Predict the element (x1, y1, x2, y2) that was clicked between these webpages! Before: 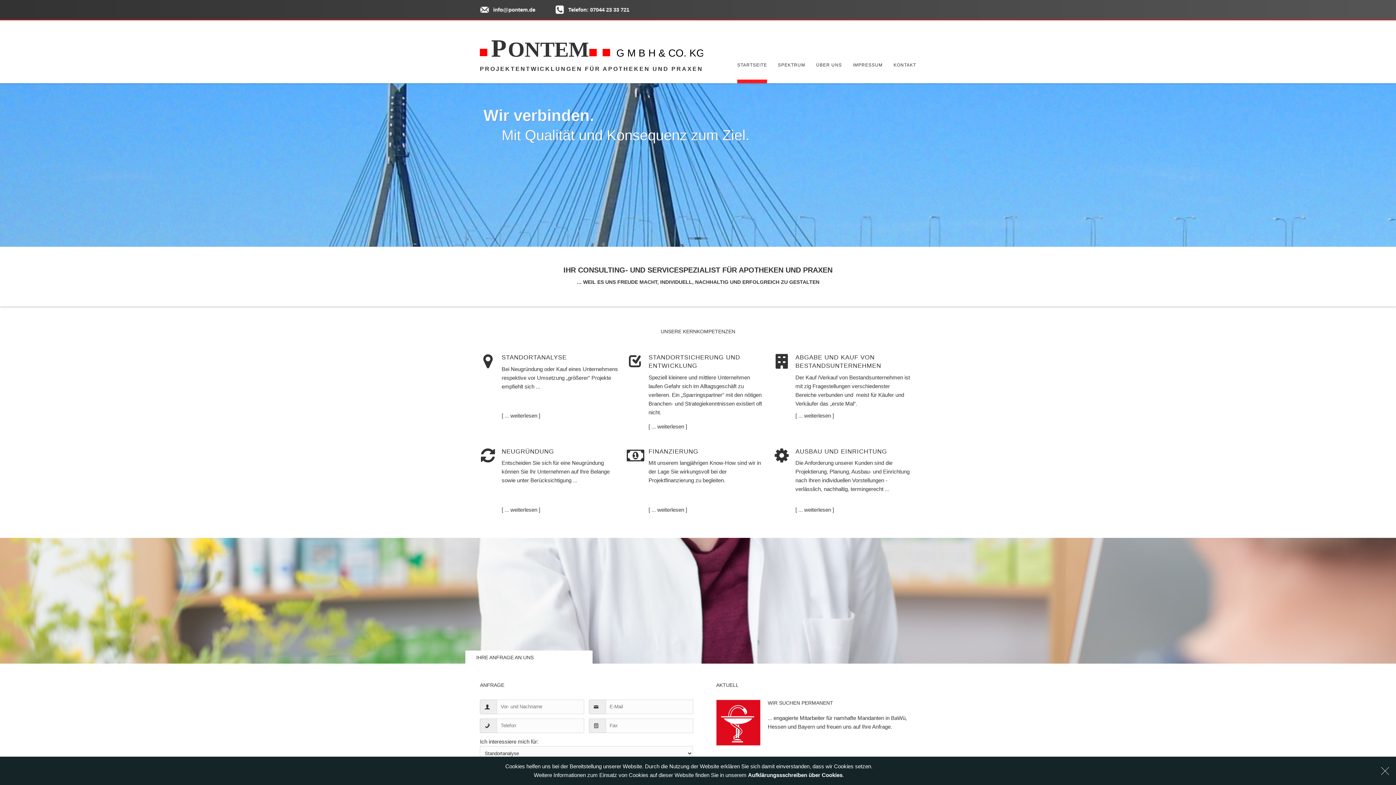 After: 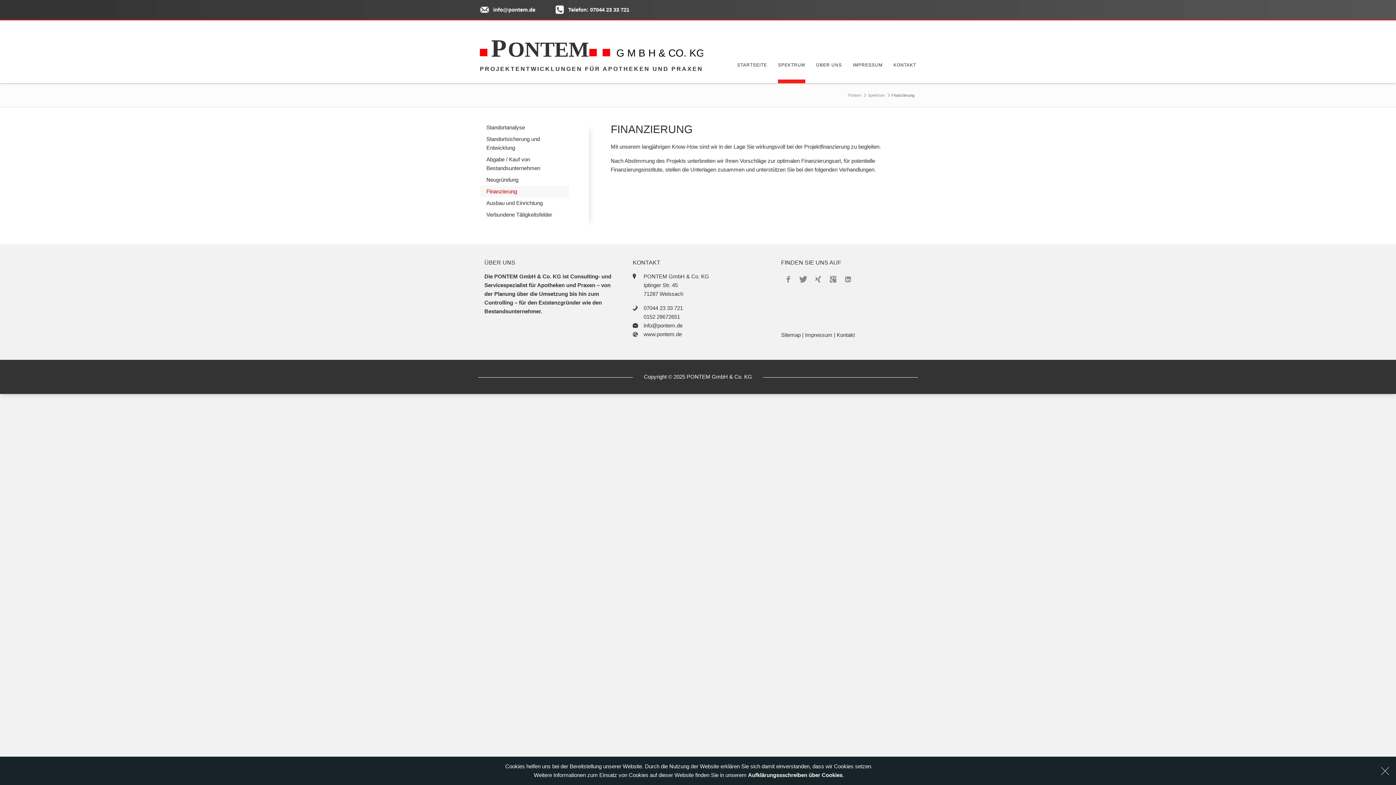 Action: bbox: (648, 506, 687, 512) label: [ ... weiterlesen ]